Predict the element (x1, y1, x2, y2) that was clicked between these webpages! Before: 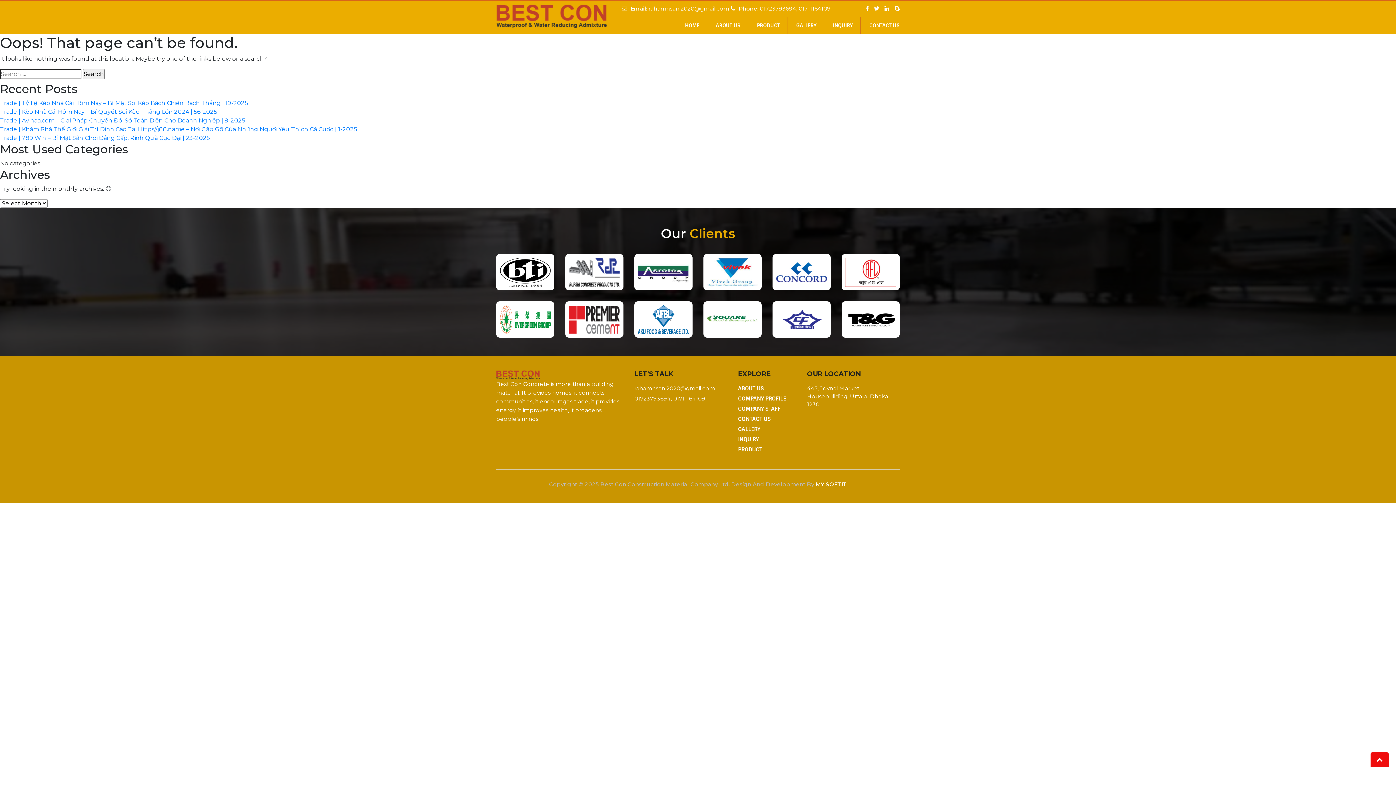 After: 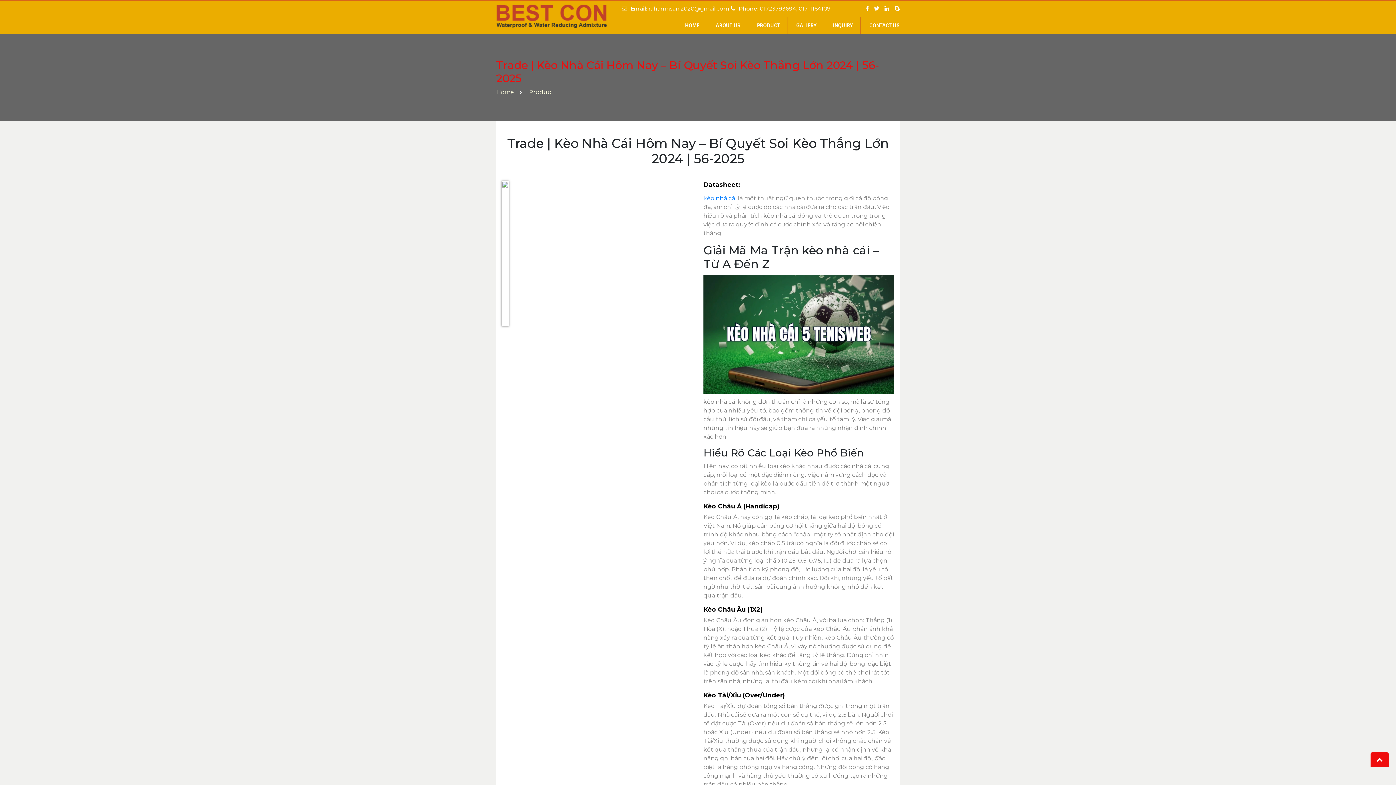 Action: label: Trade | Kèo Nhà Cái Hôm Nay – Bí Quyết Soi Kèo Thắng Lớn 2024 | 56-2025 bbox: (0, 108, 217, 115)